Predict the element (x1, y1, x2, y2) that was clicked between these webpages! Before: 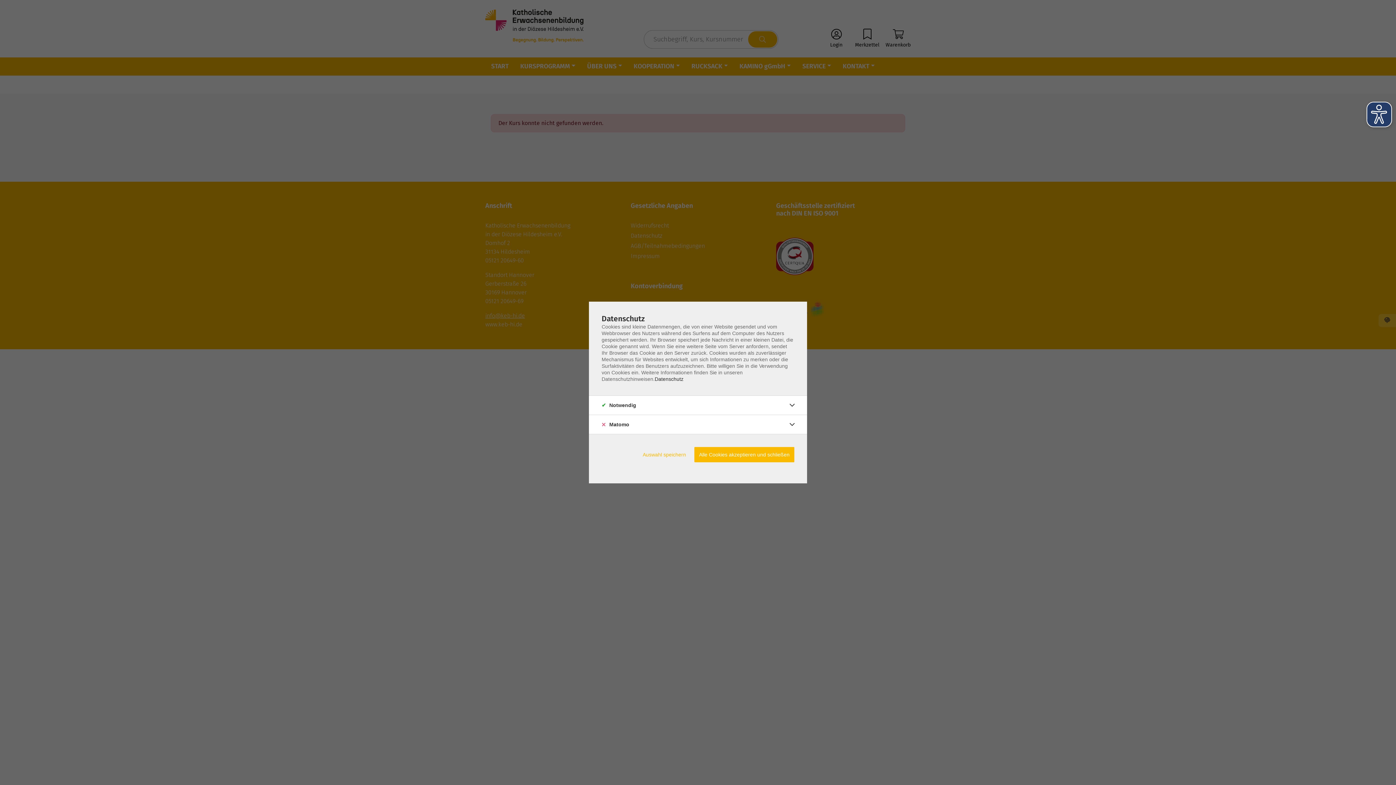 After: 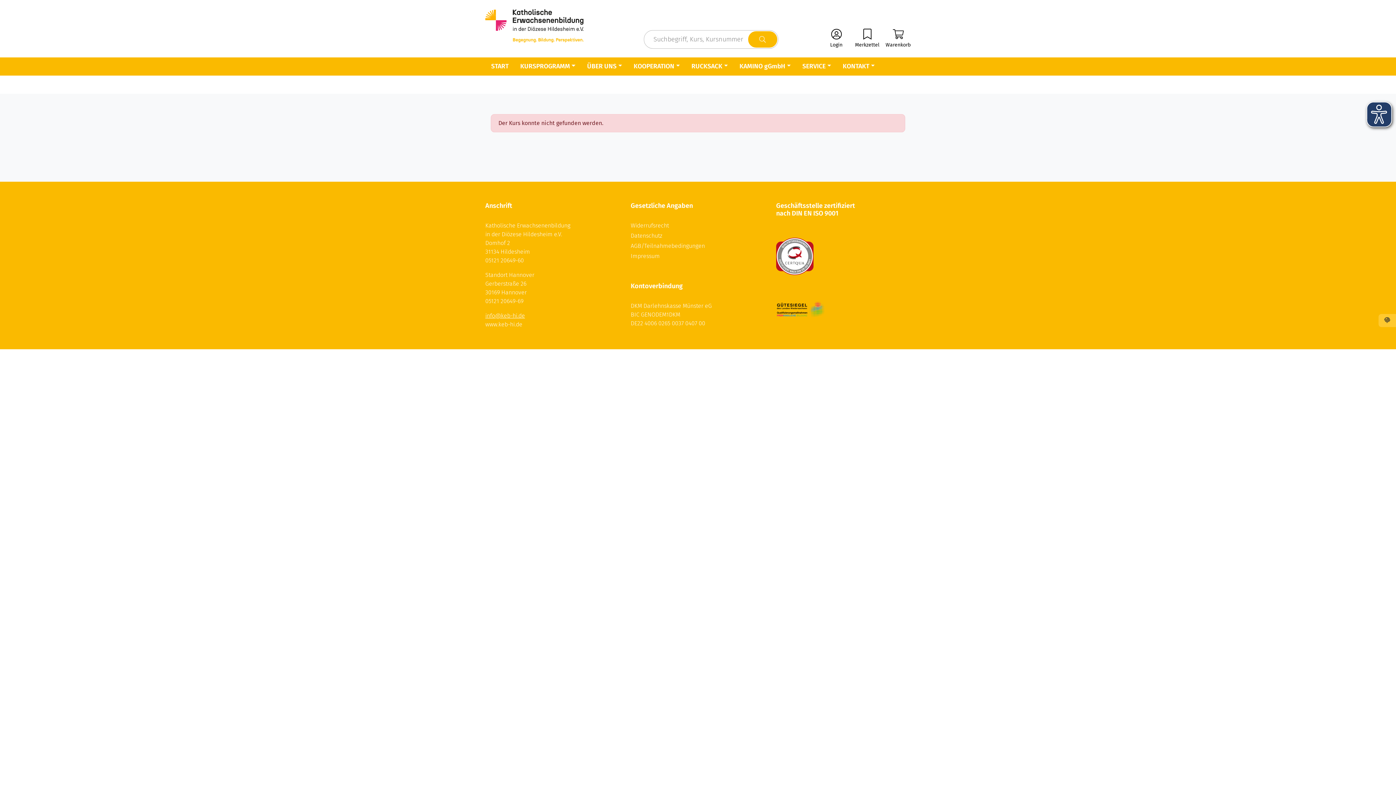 Action: bbox: (638, 447, 690, 462) label: Auswahl speichern